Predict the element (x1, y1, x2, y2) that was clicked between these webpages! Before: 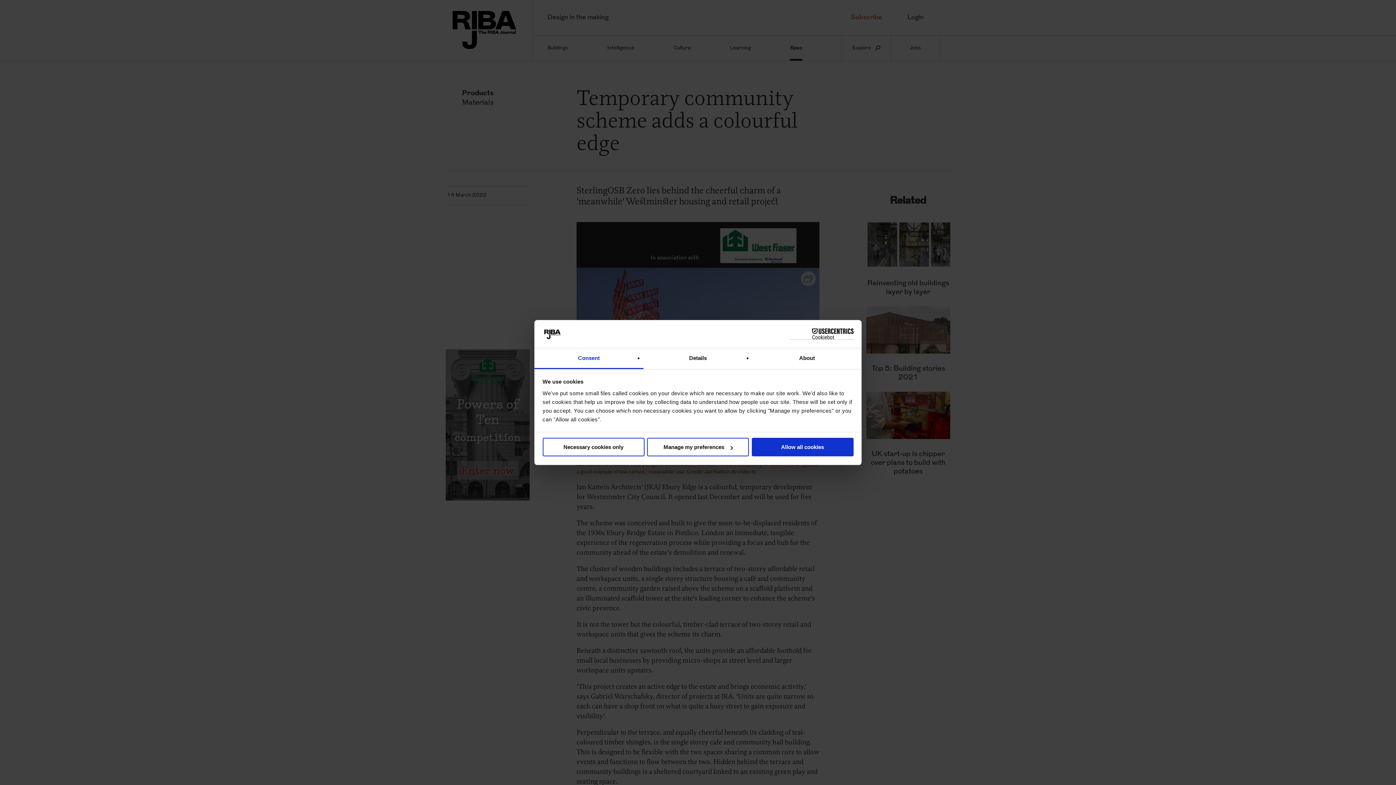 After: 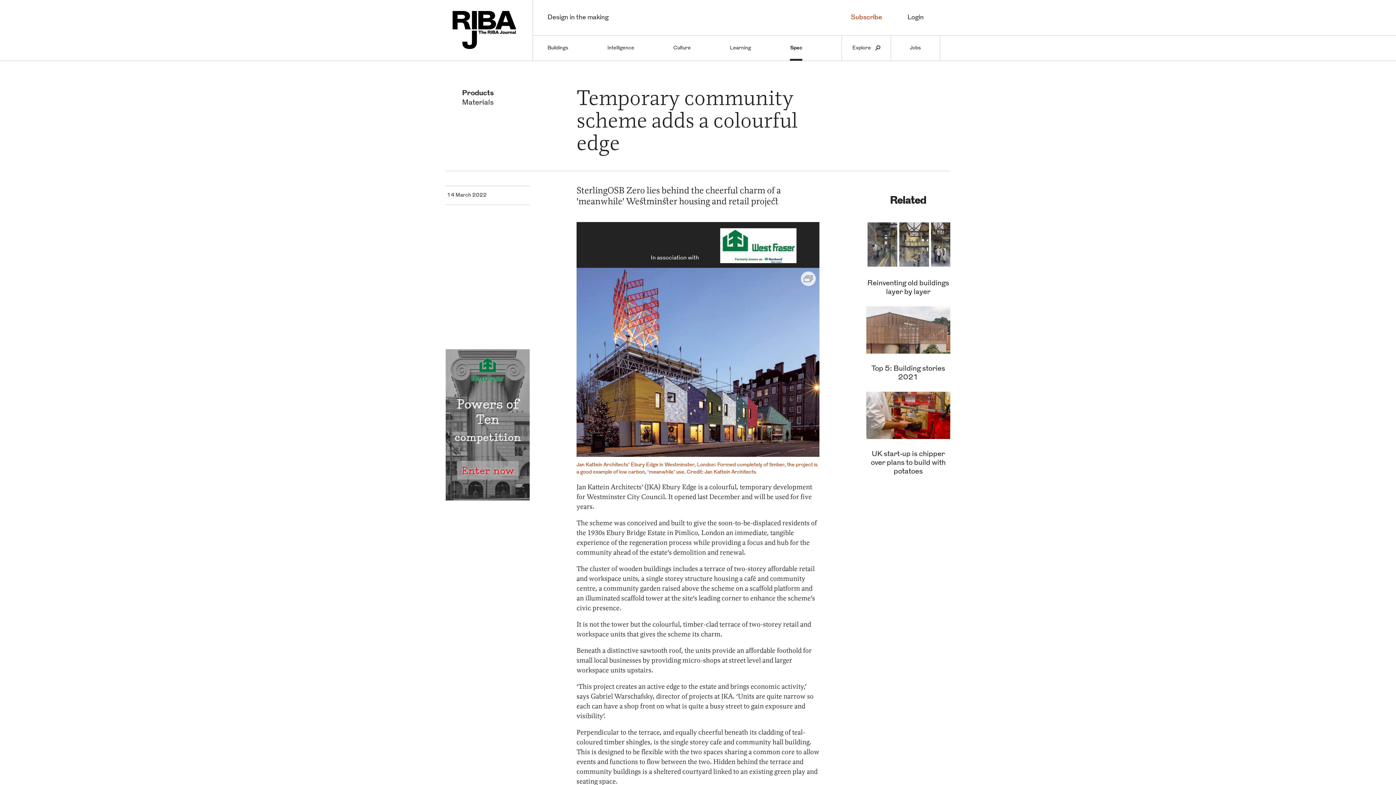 Action: label: Necessary cookies only bbox: (542, 438, 644, 456)